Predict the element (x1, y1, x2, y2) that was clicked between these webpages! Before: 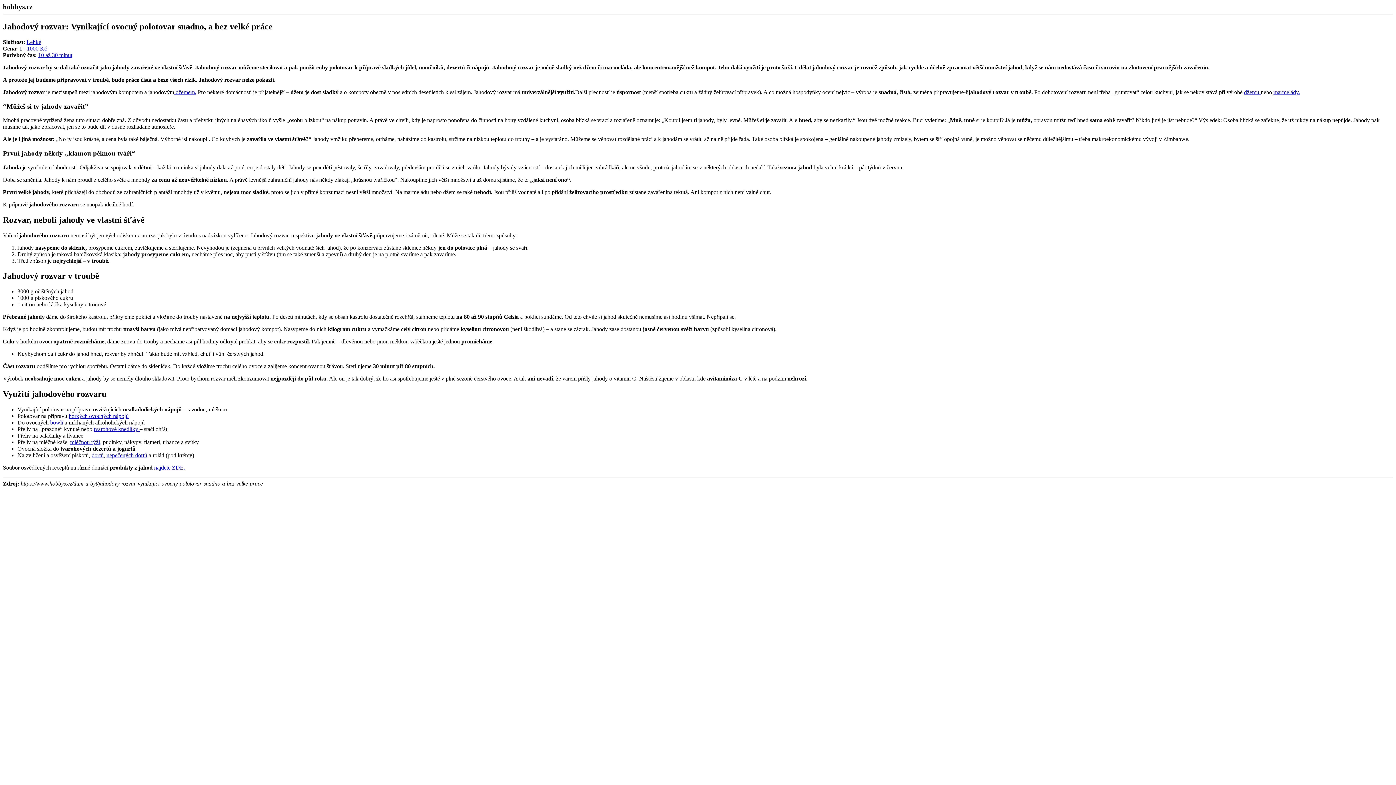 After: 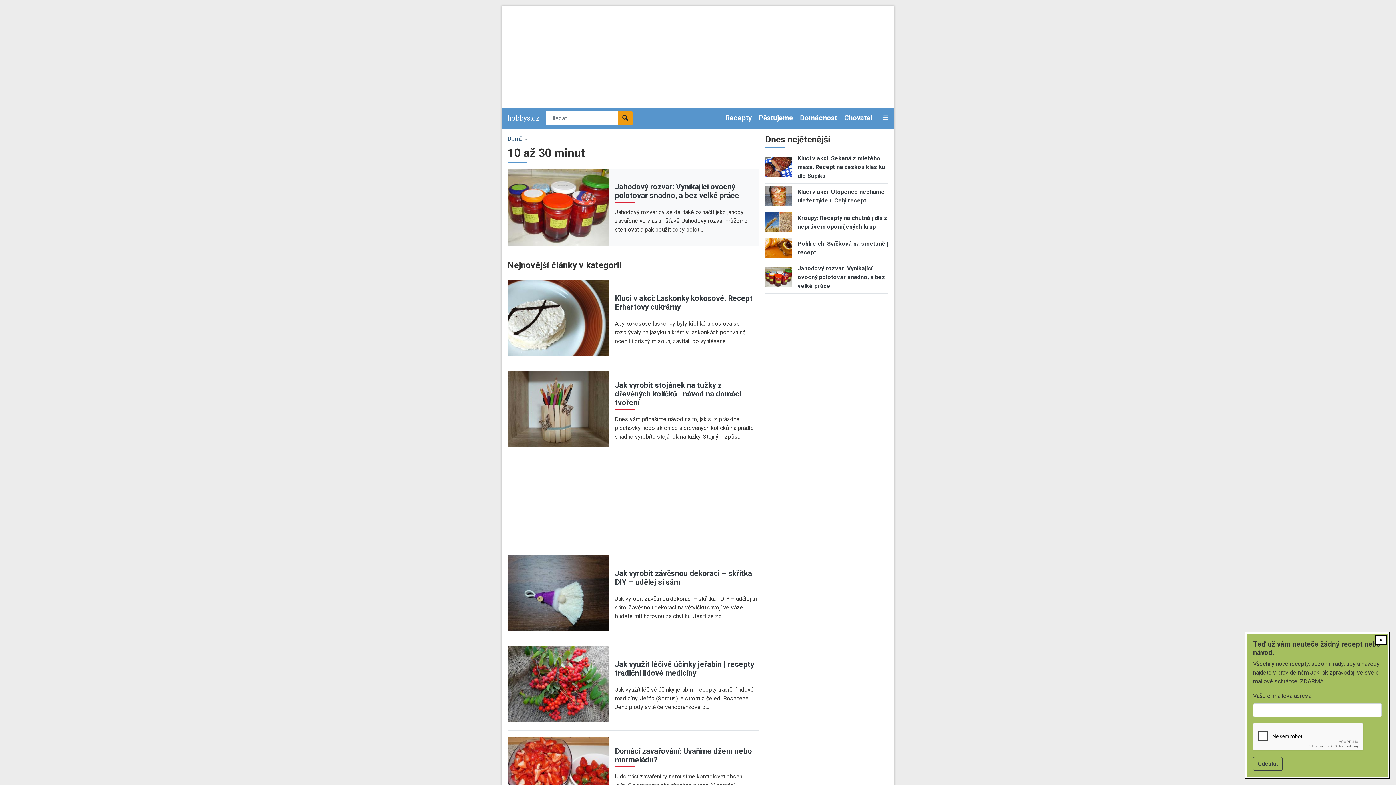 Action: label: 10 až 30 minut bbox: (38, 51, 72, 58)